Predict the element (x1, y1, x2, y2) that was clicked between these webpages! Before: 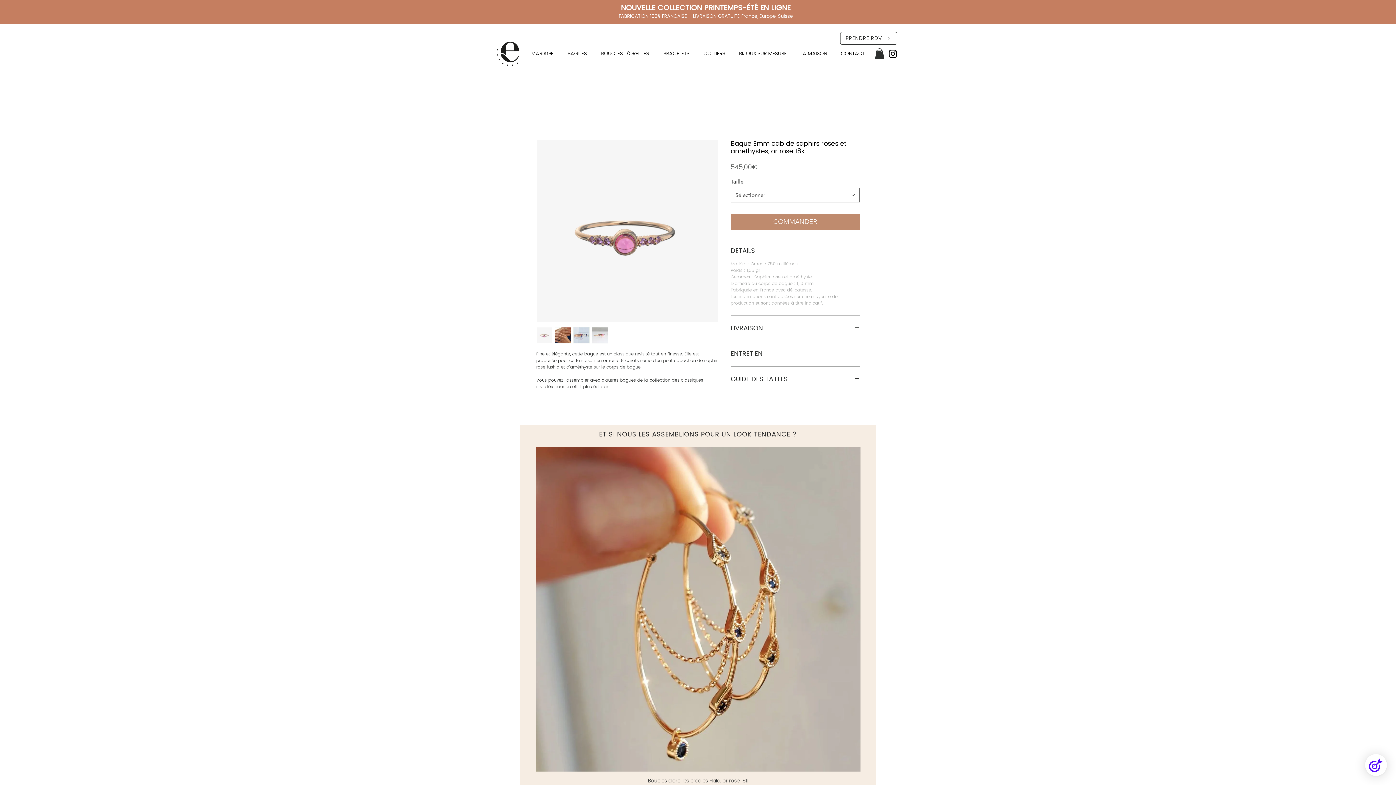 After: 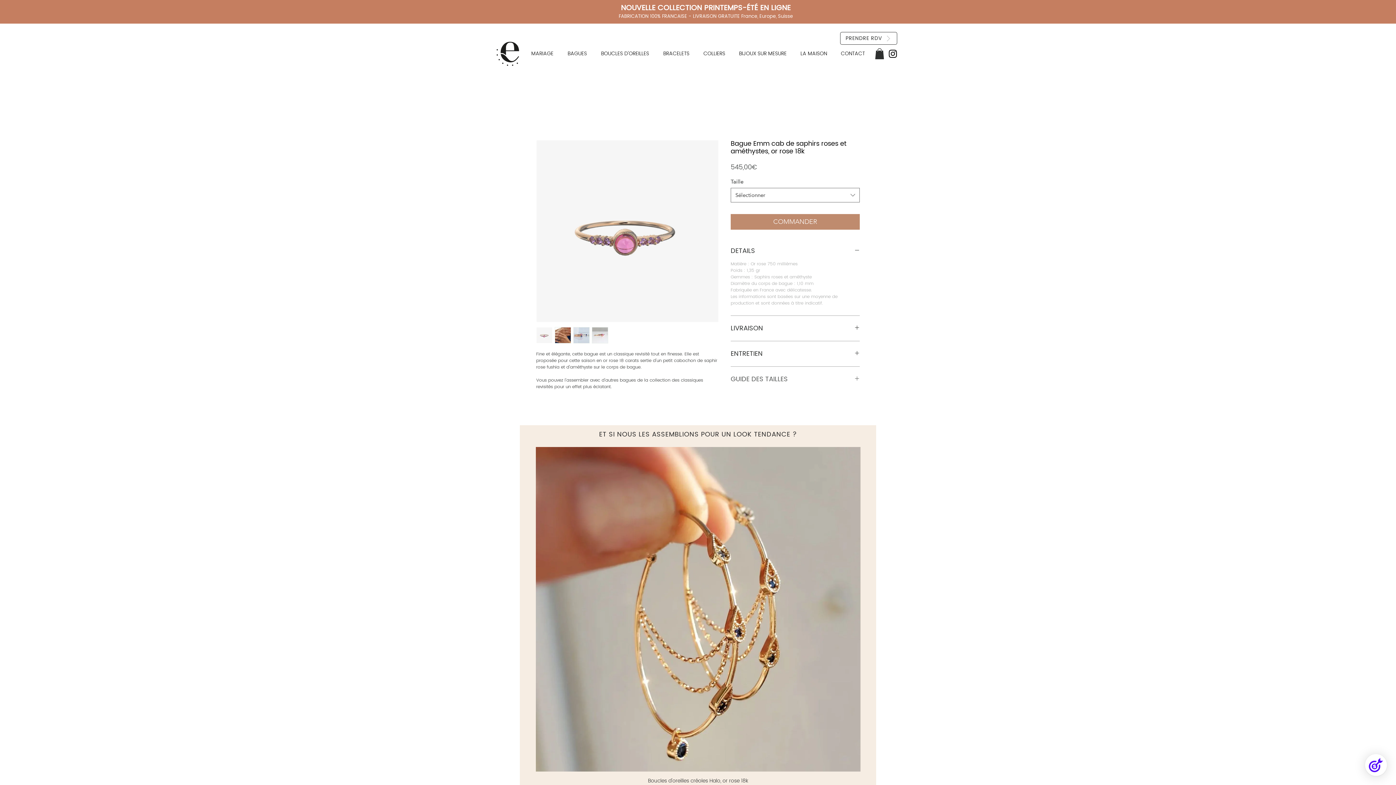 Action: bbox: (730, 375, 860, 383) label: GUIDE DES TAILLES